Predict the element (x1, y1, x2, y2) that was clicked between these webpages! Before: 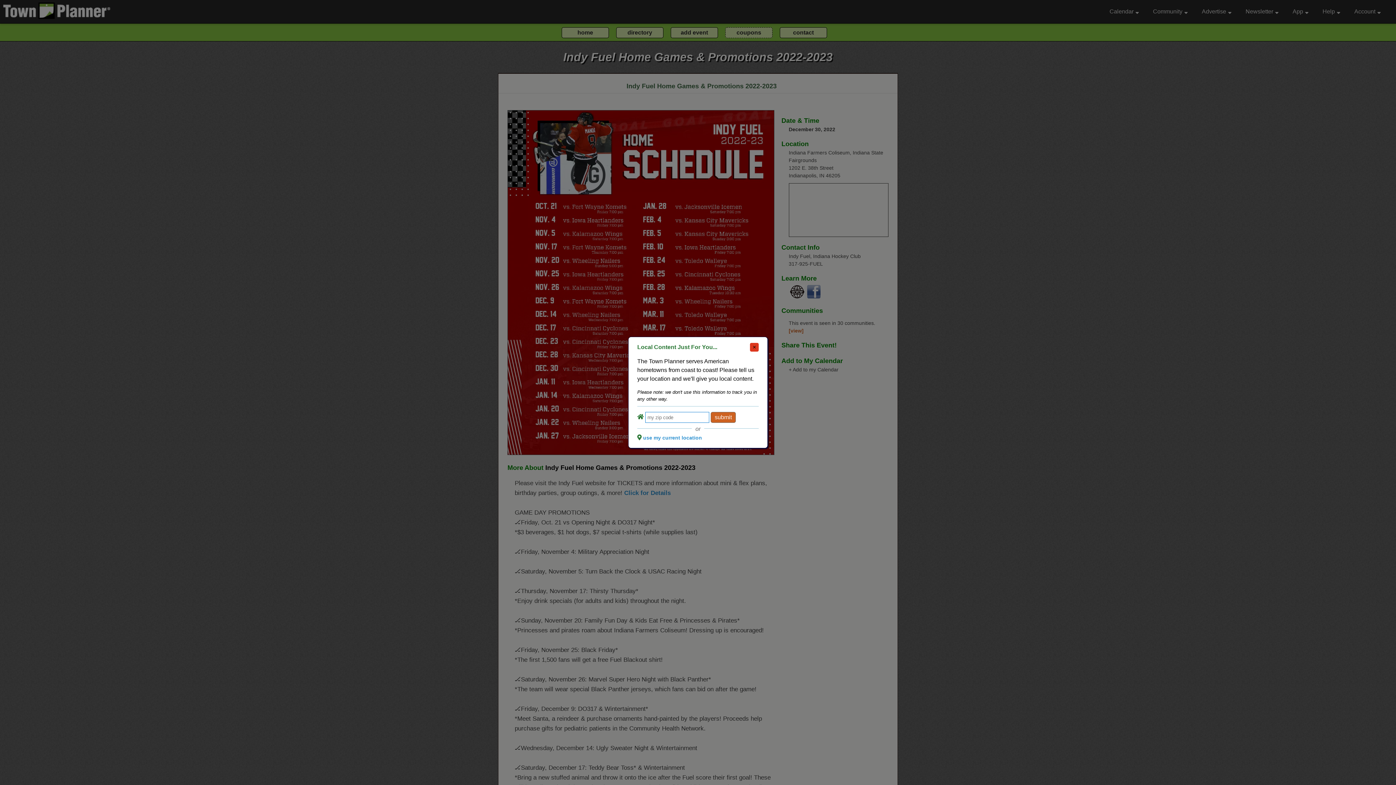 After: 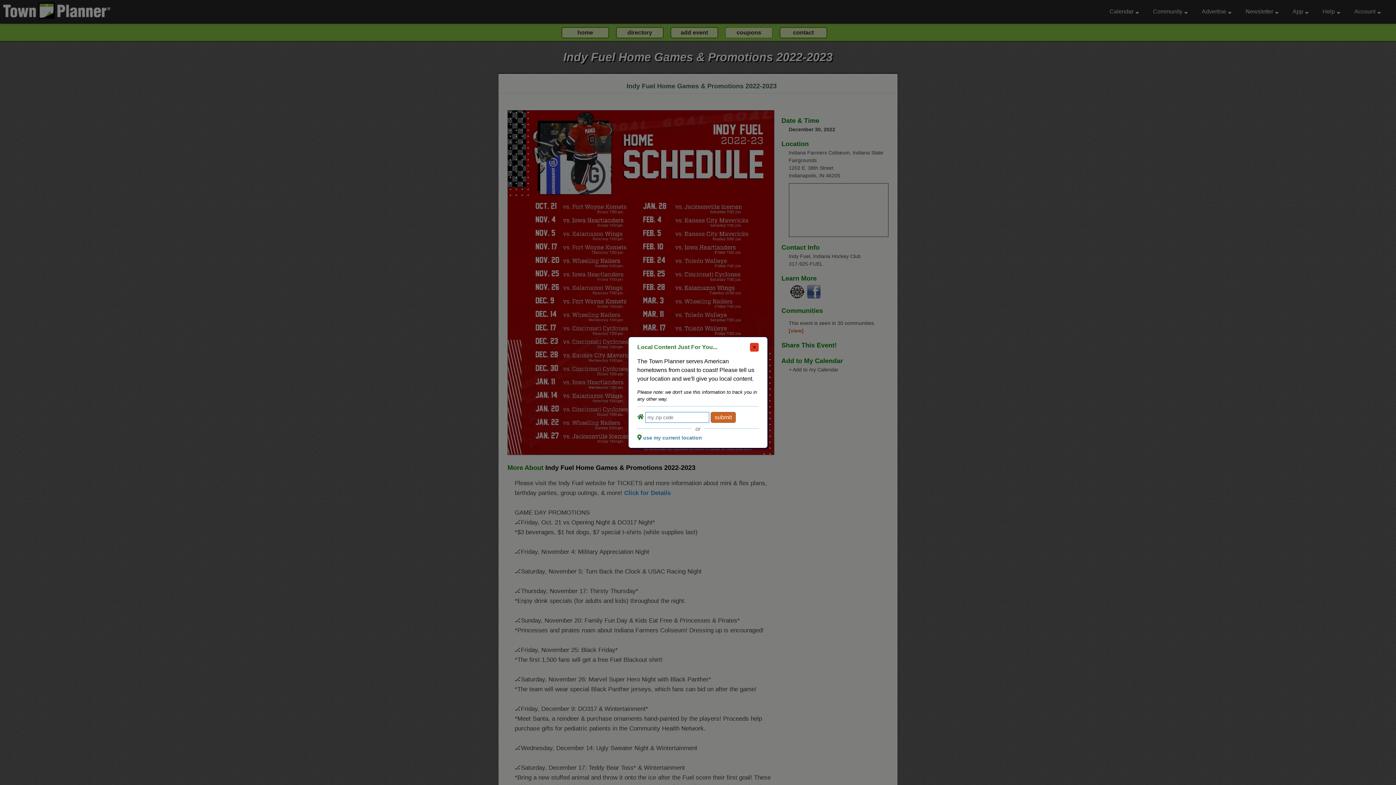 Action: bbox: (643, 435, 702, 440) label: use my current location